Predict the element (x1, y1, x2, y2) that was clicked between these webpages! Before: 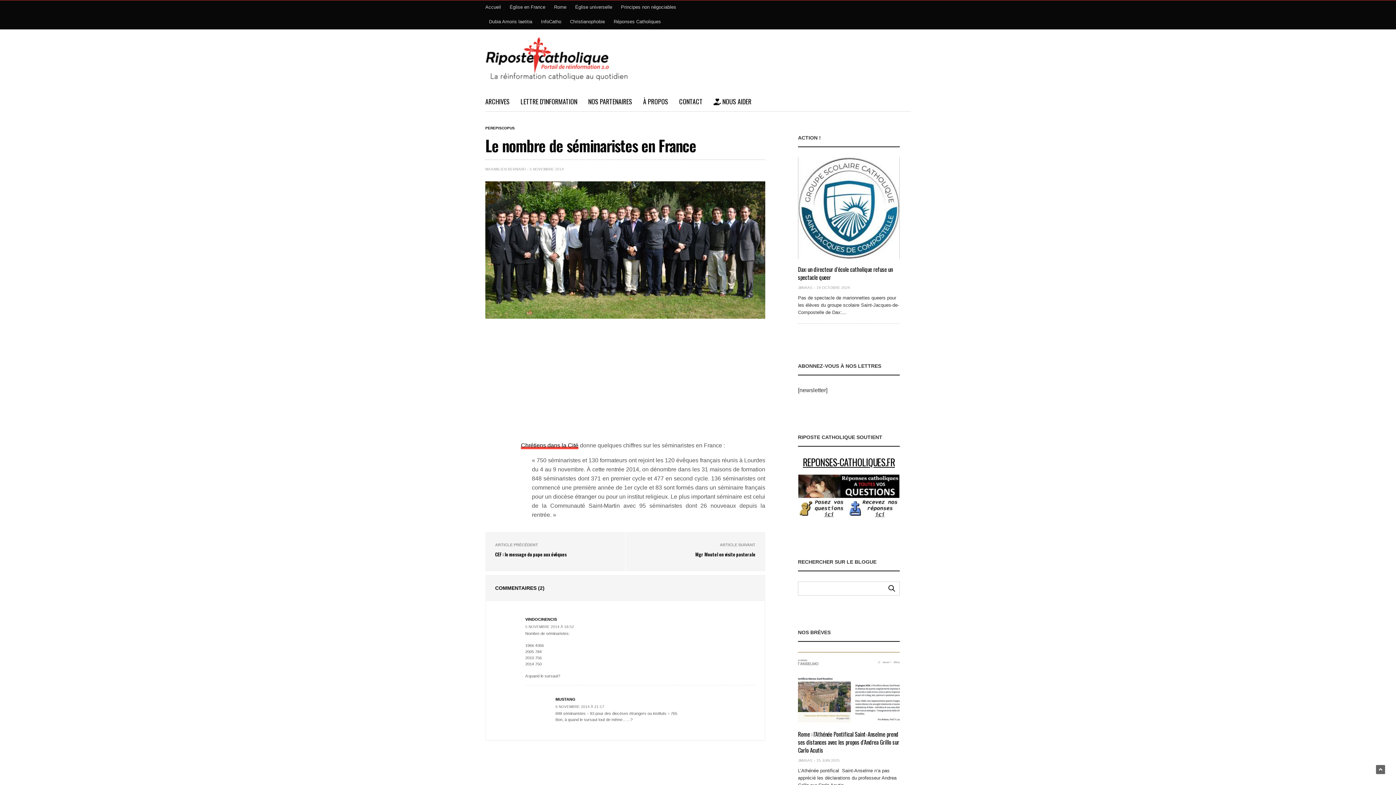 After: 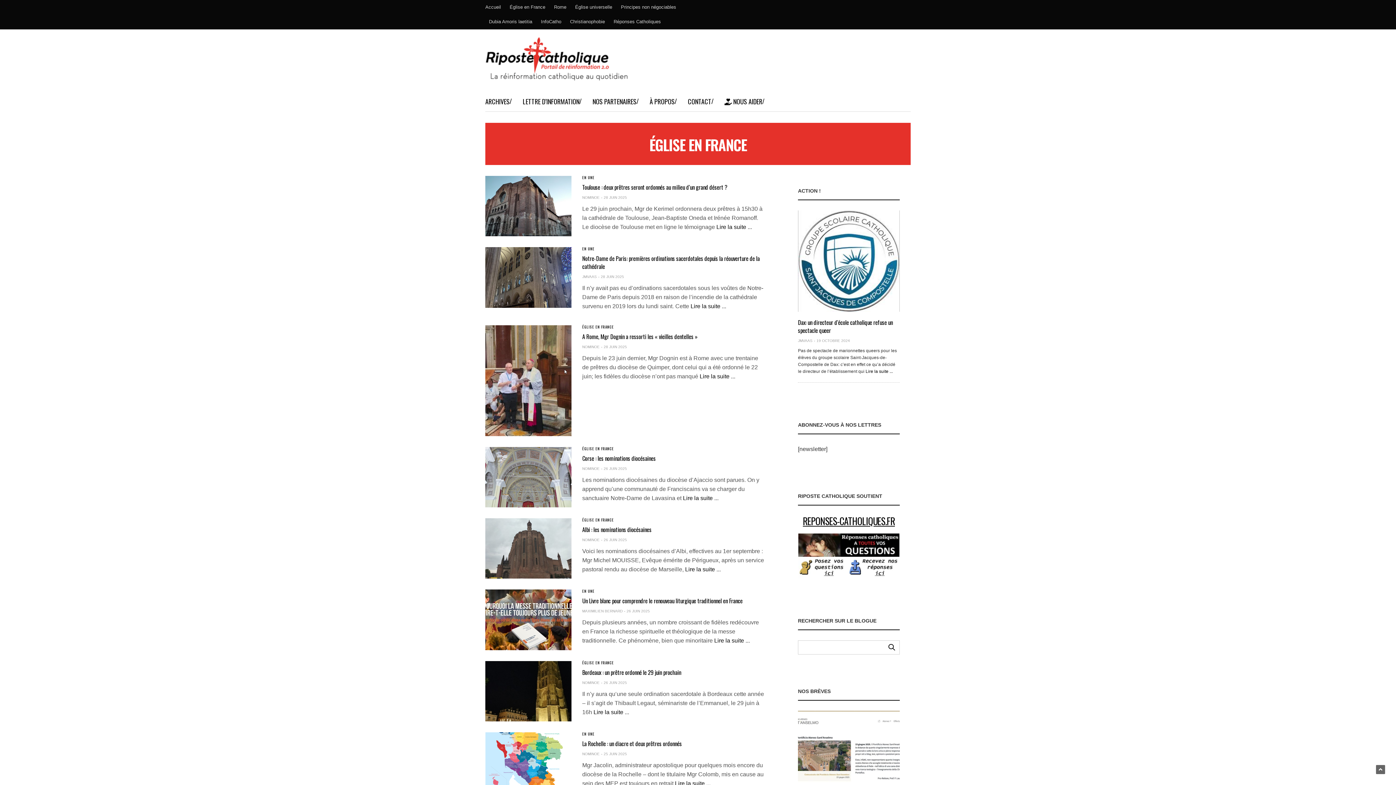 Action: label: Église en France bbox: (506, 0, 549, 14)